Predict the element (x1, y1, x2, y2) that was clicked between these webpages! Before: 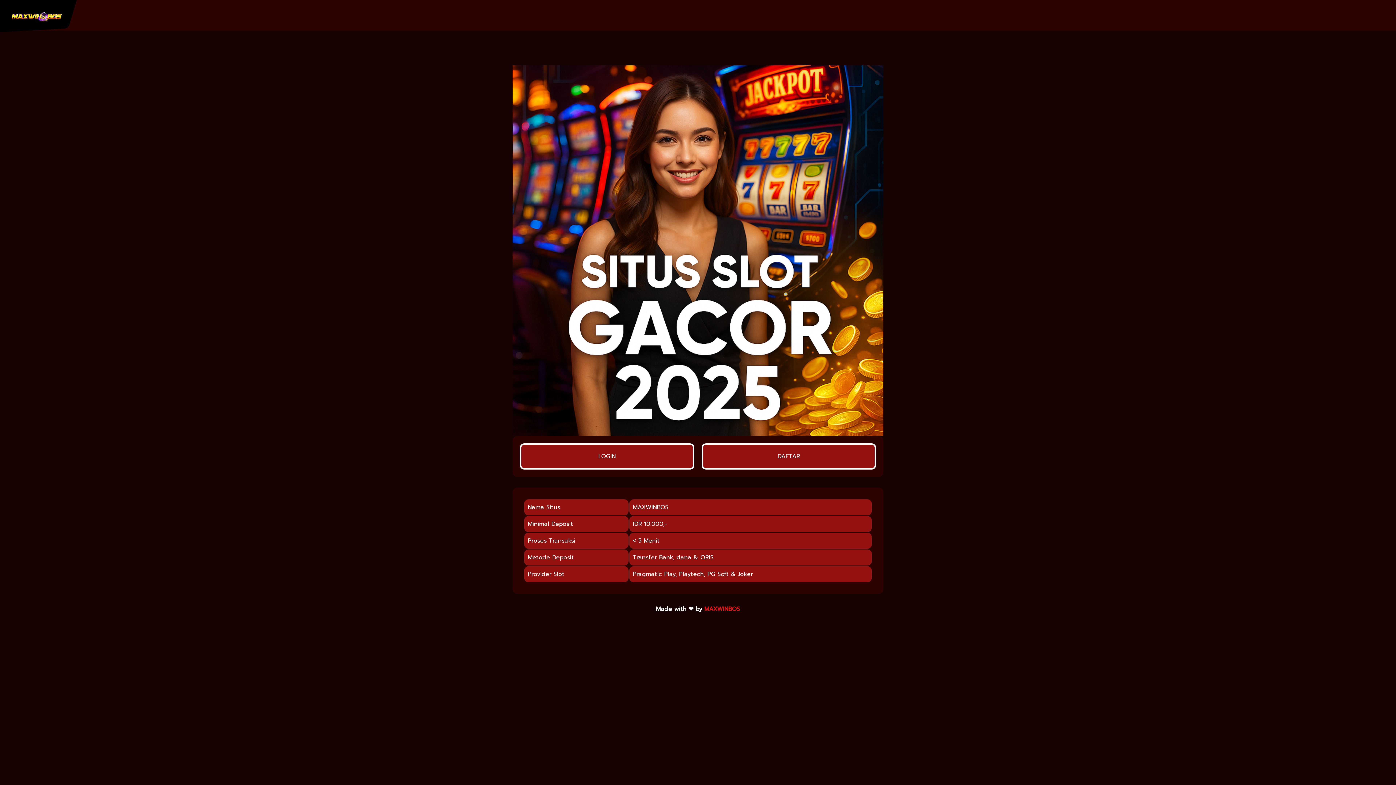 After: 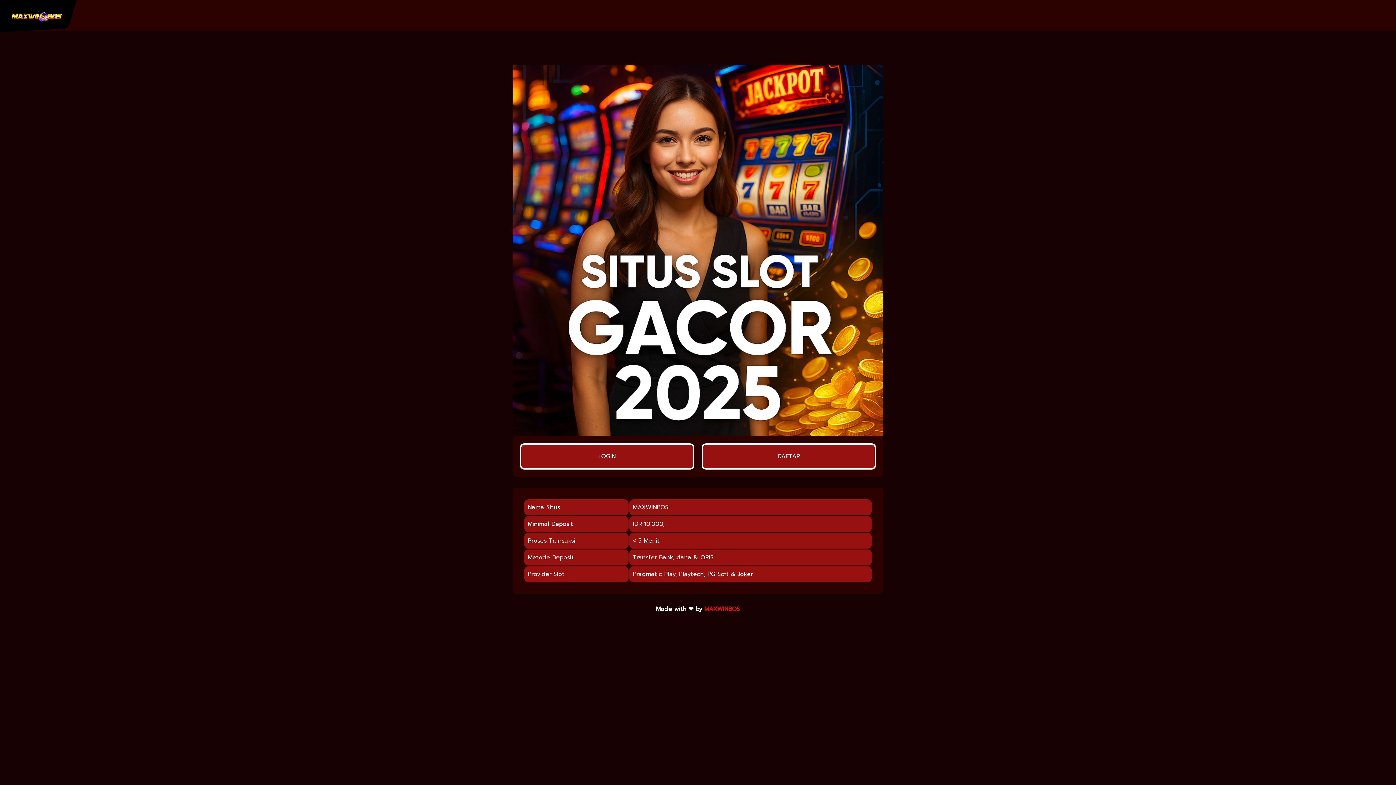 Action: bbox: (704, 605, 740, 613) label: MAXWINBOS